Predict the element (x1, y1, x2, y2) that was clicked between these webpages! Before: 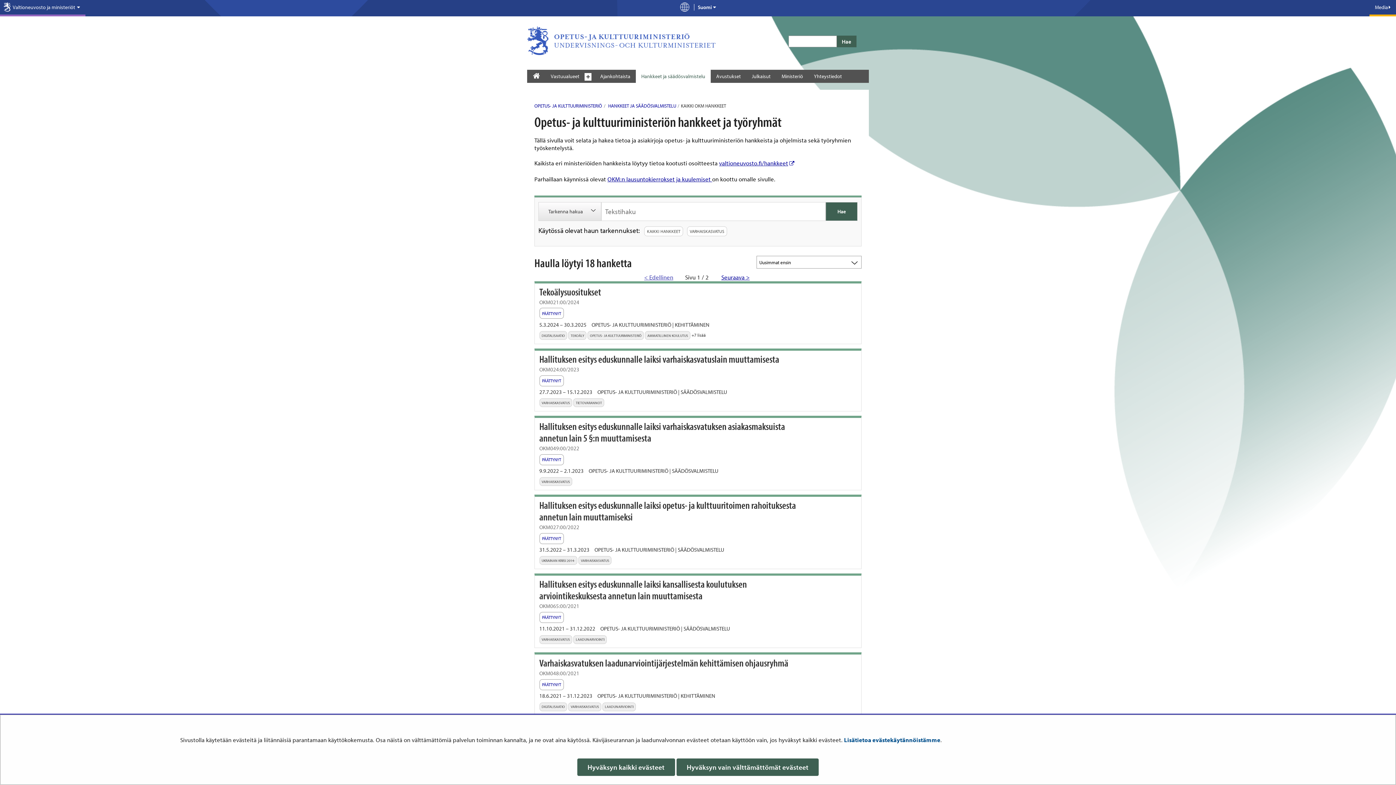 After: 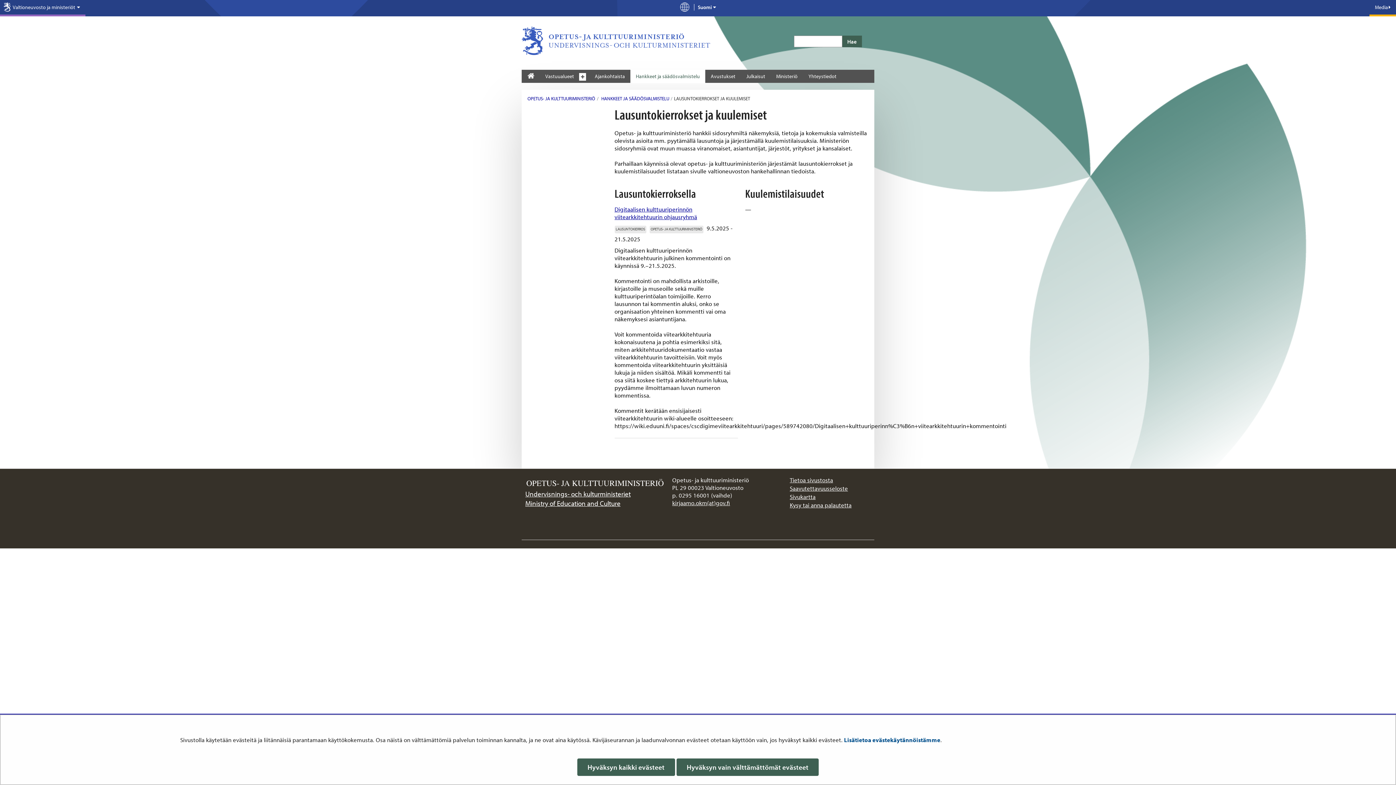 Action: bbox: (607, 175, 712, 182) label: OKM:n lausuntokierrokset ja kuulemiset 